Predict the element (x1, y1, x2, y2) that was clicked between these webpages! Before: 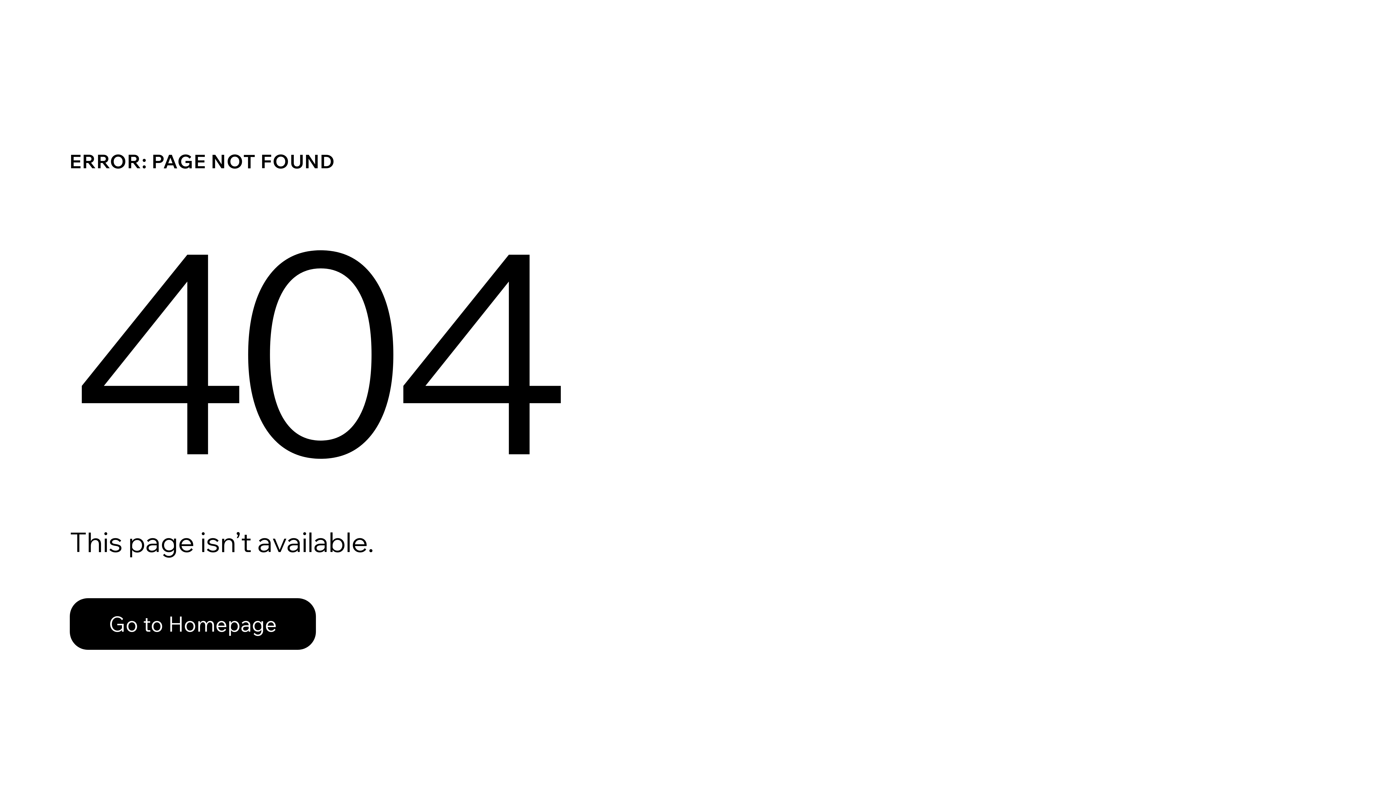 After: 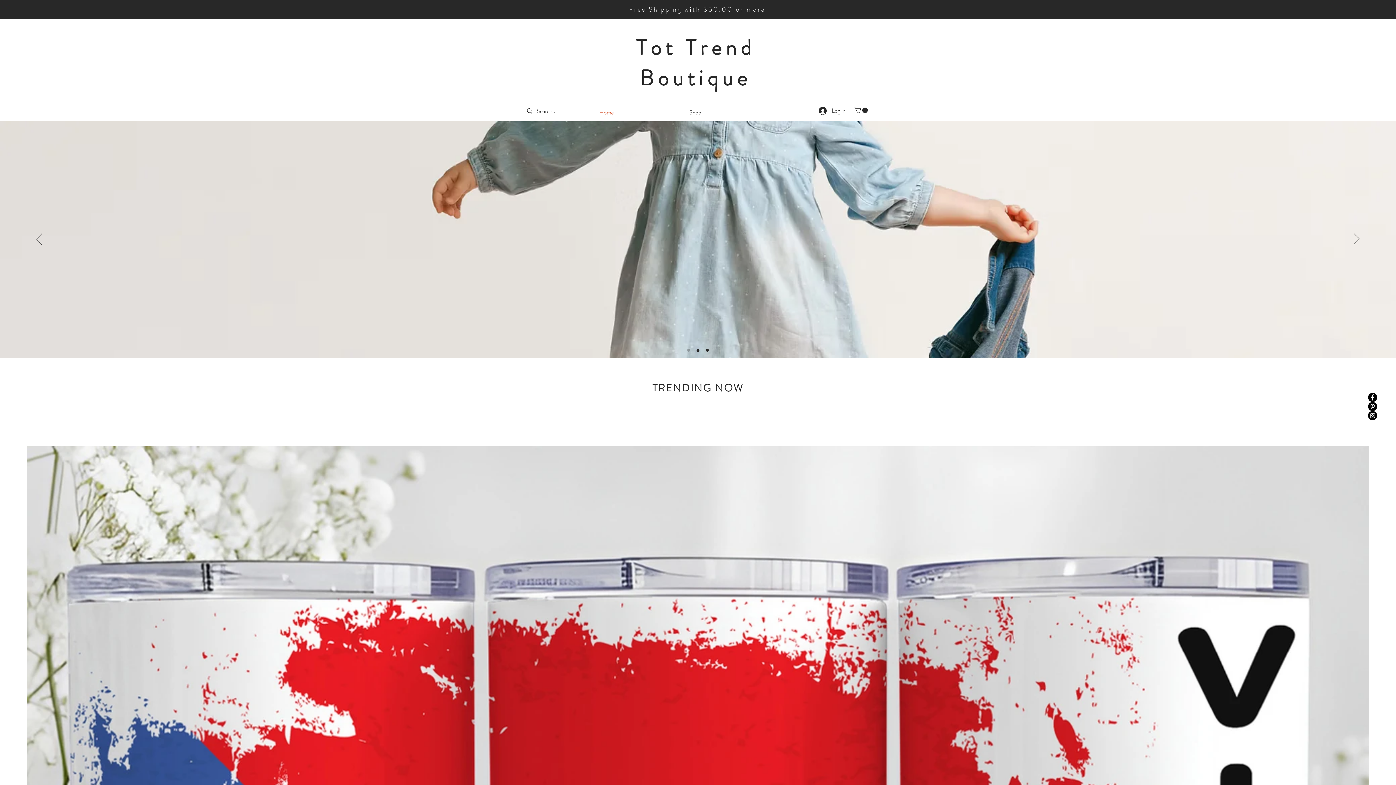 Action: label: Go to Homepage bbox: (69, 598, 316, 650)